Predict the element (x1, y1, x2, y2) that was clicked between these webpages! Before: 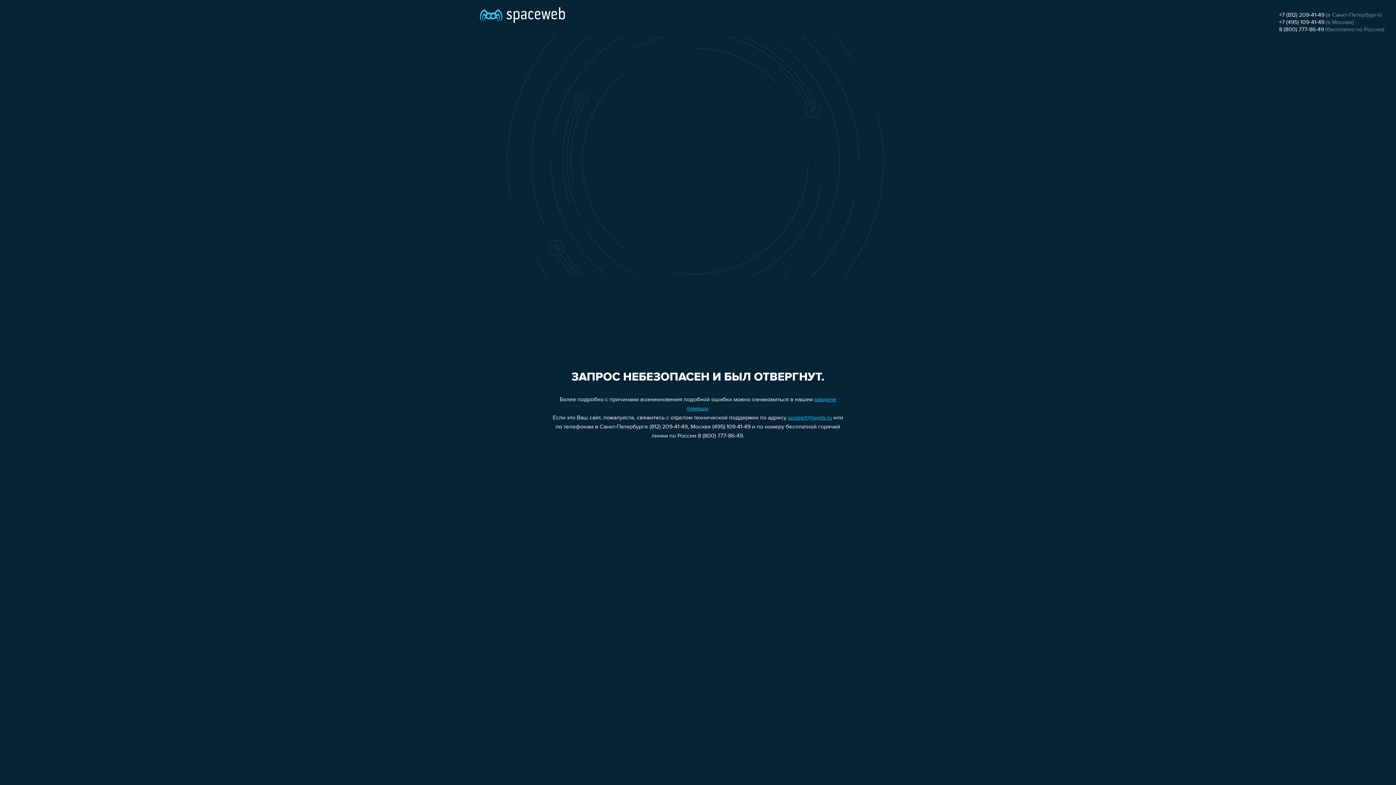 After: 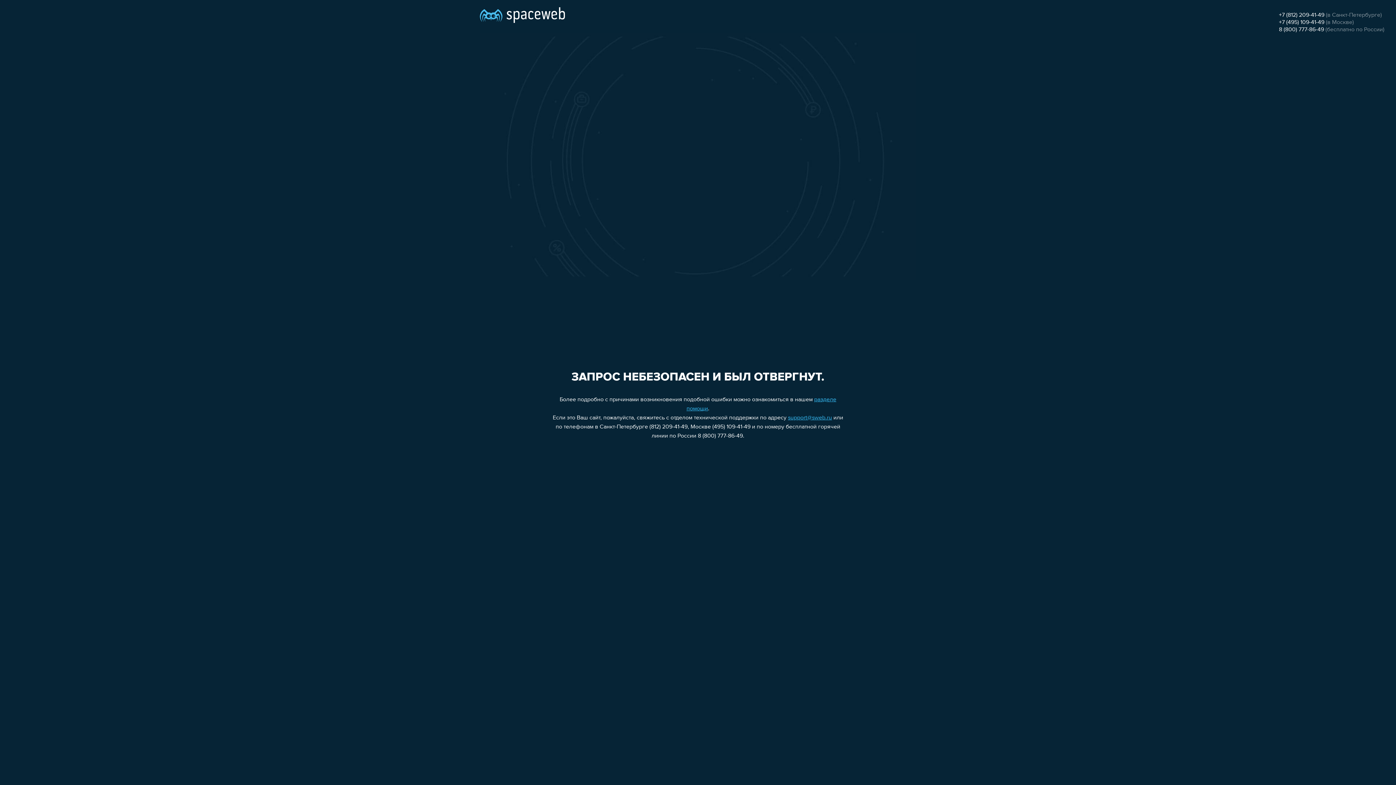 Action: label: +7 (495) 109-41-49 bbox: (1279, 19, 1324, 25)